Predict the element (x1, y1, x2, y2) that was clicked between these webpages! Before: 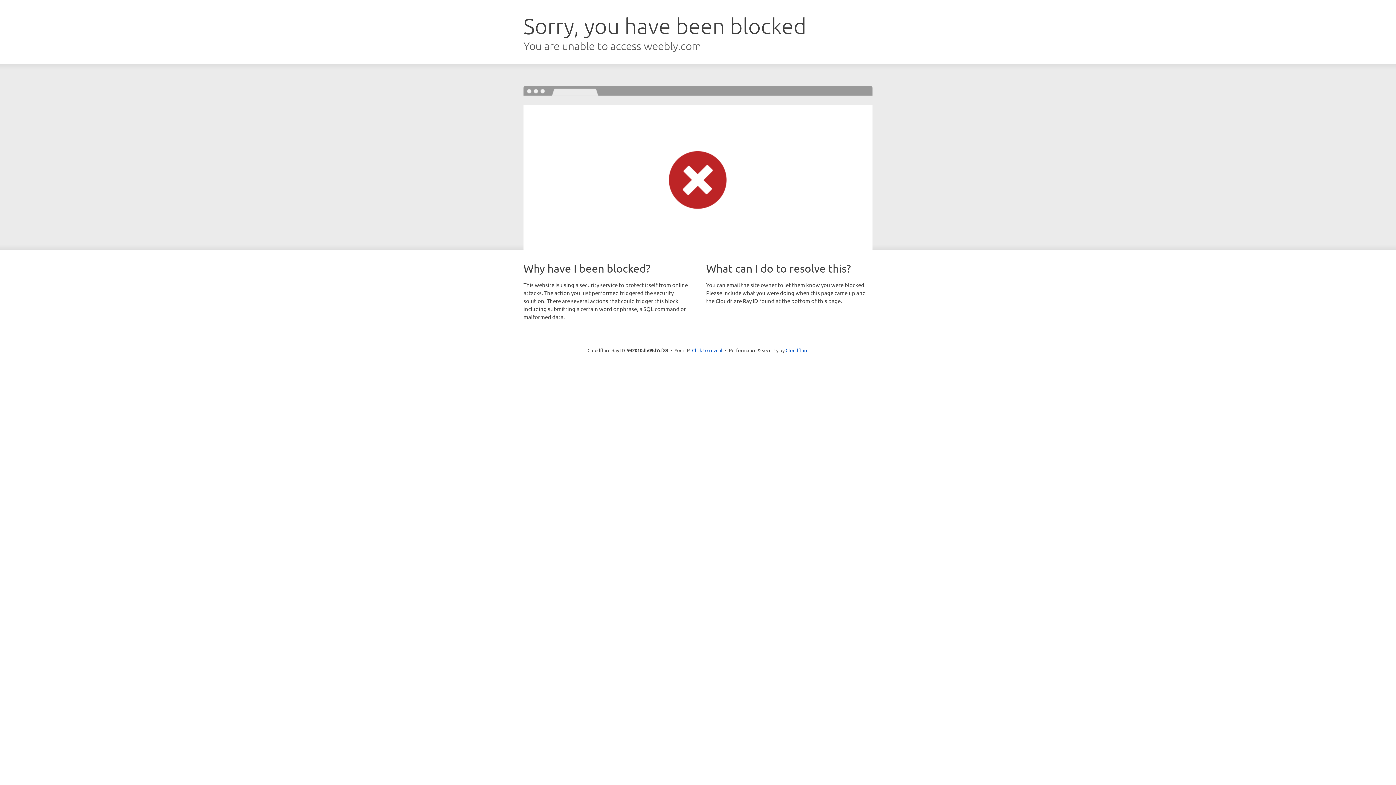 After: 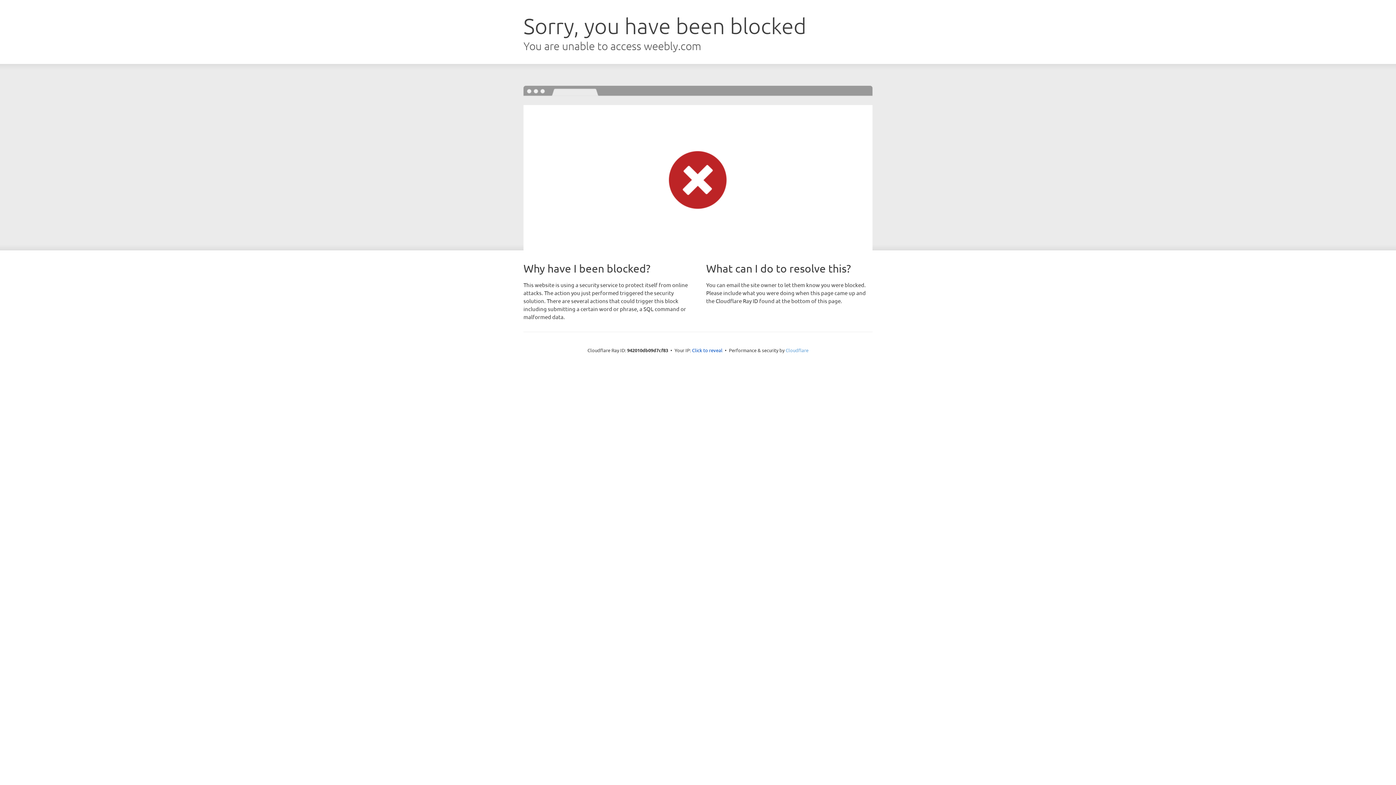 Action: label: Cloudflare bbox: (785, 347, 808, 353)